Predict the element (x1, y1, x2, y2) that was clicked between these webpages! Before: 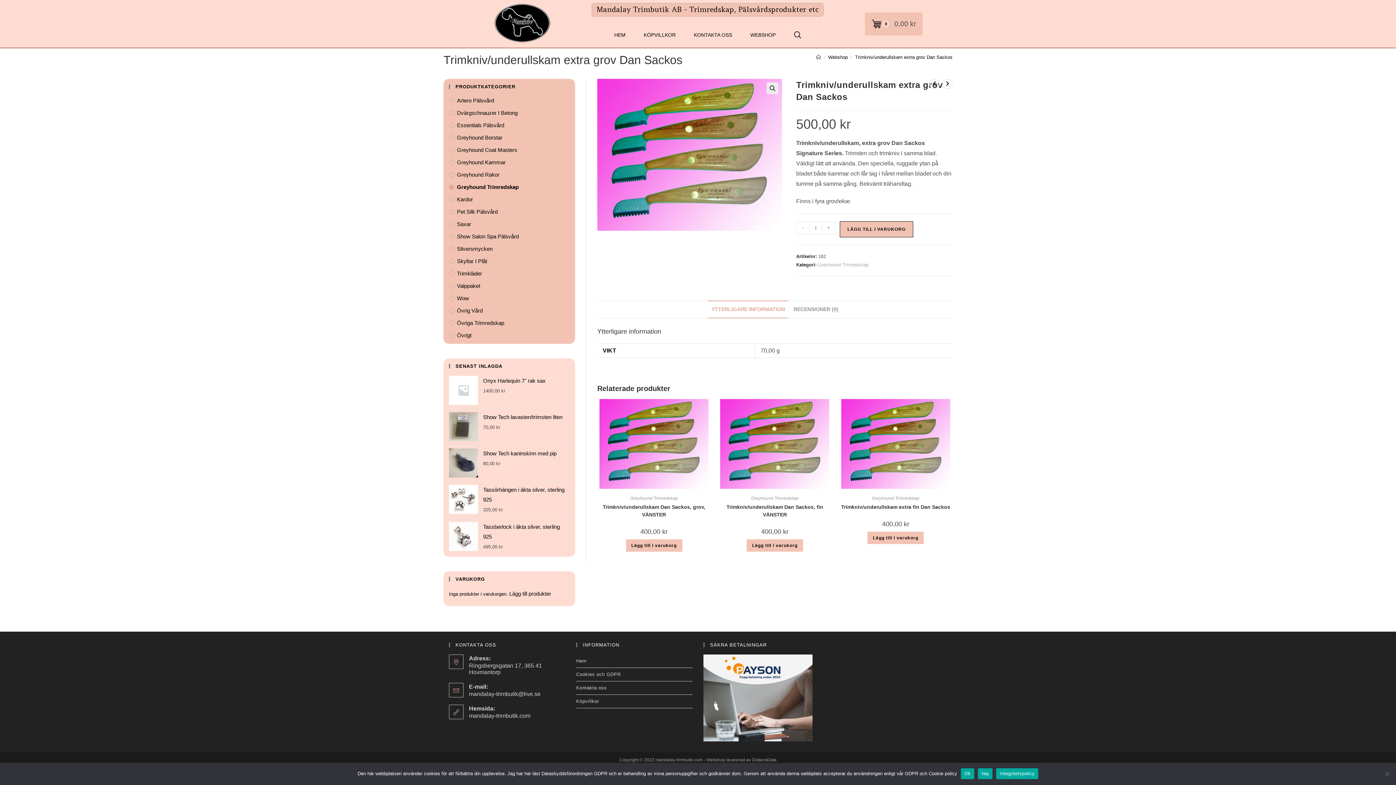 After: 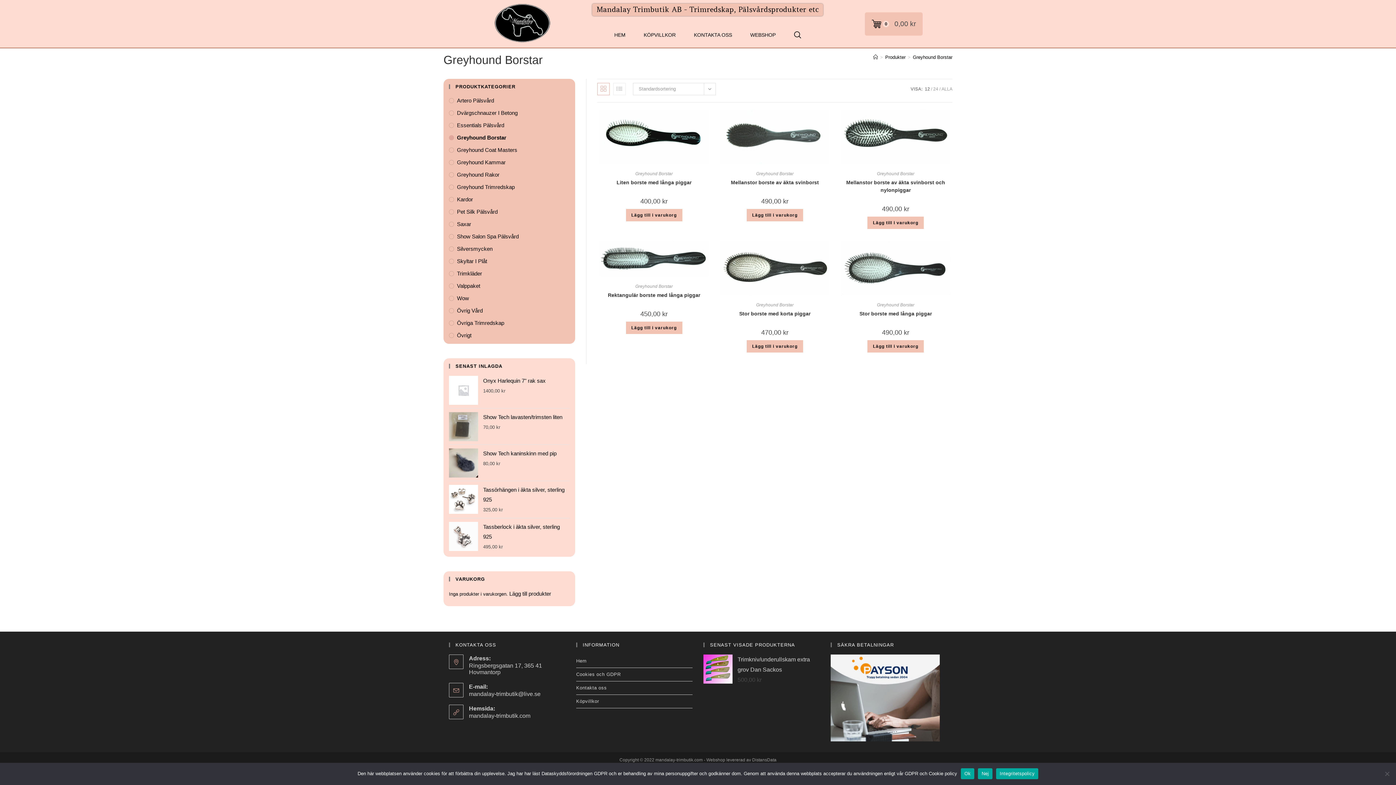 Action: bbox: (449, 133, 569, 142) label: Greyhound Borstar